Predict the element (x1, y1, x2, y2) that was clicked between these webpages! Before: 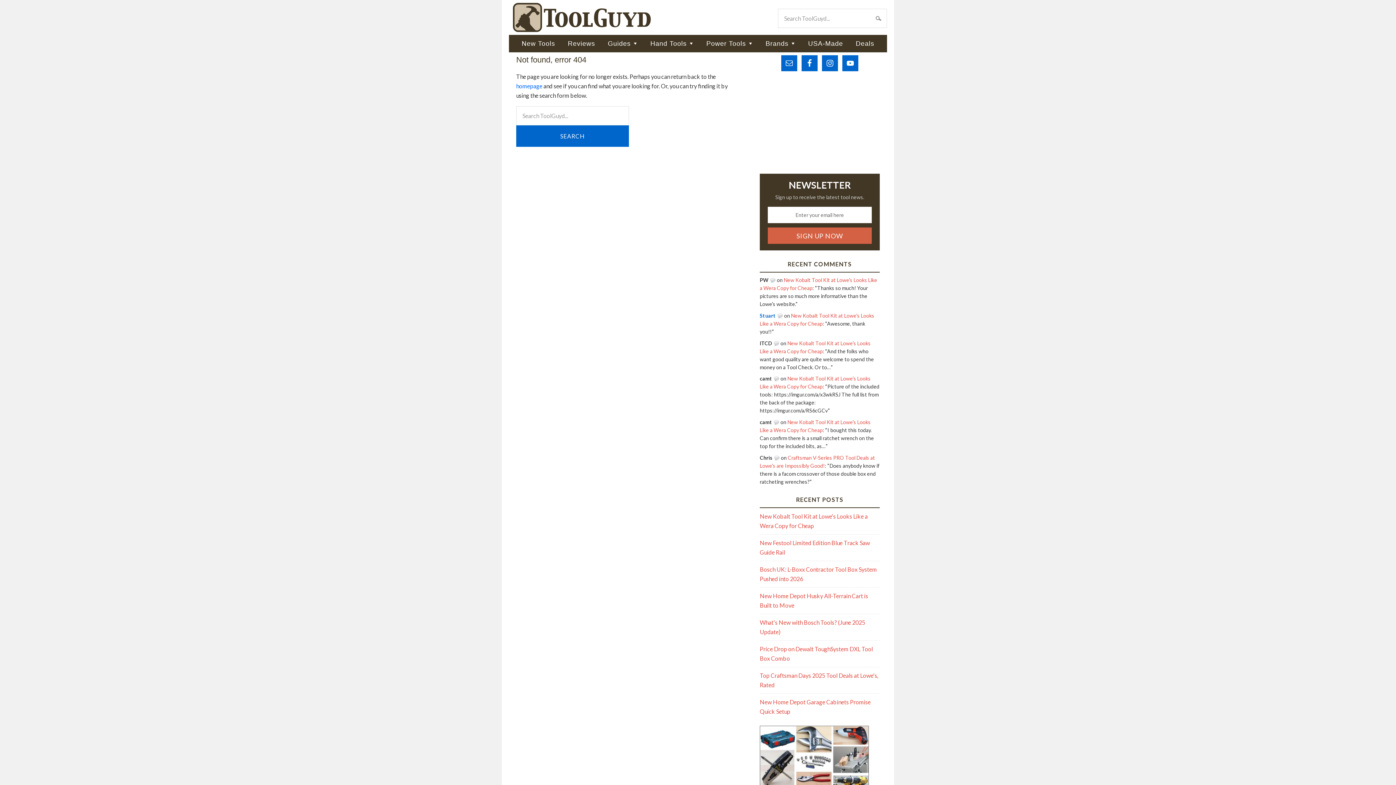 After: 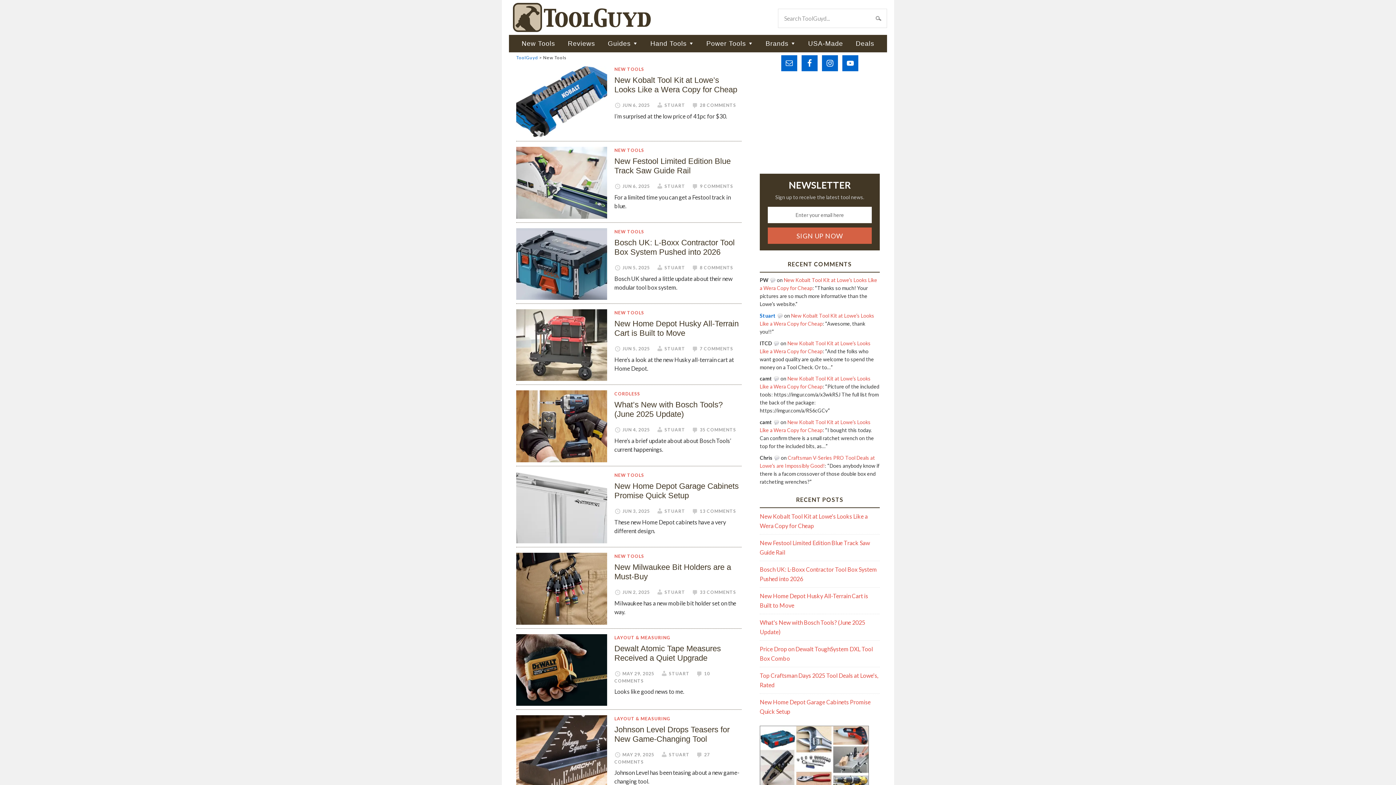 Action: label: New Tools bbox: (516, 34, 561, 52)